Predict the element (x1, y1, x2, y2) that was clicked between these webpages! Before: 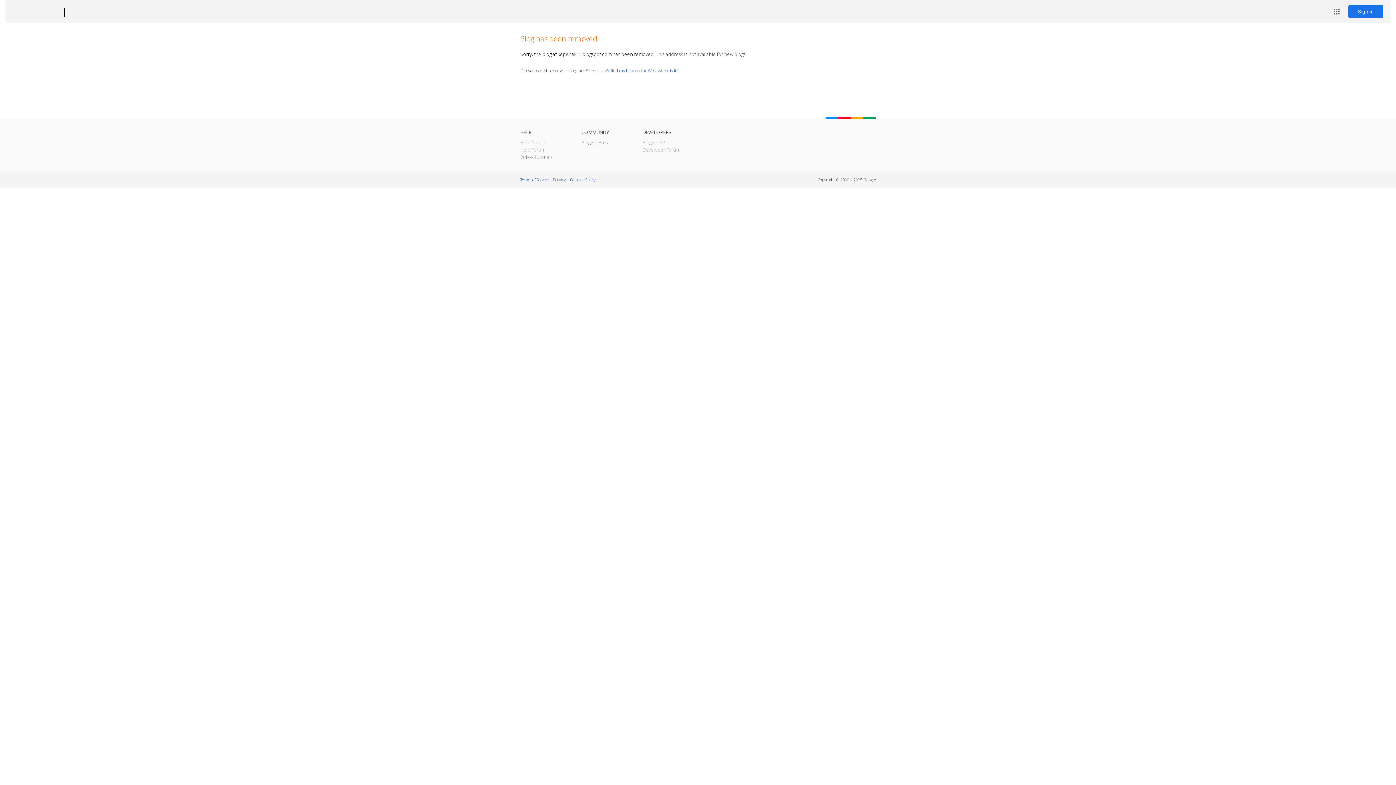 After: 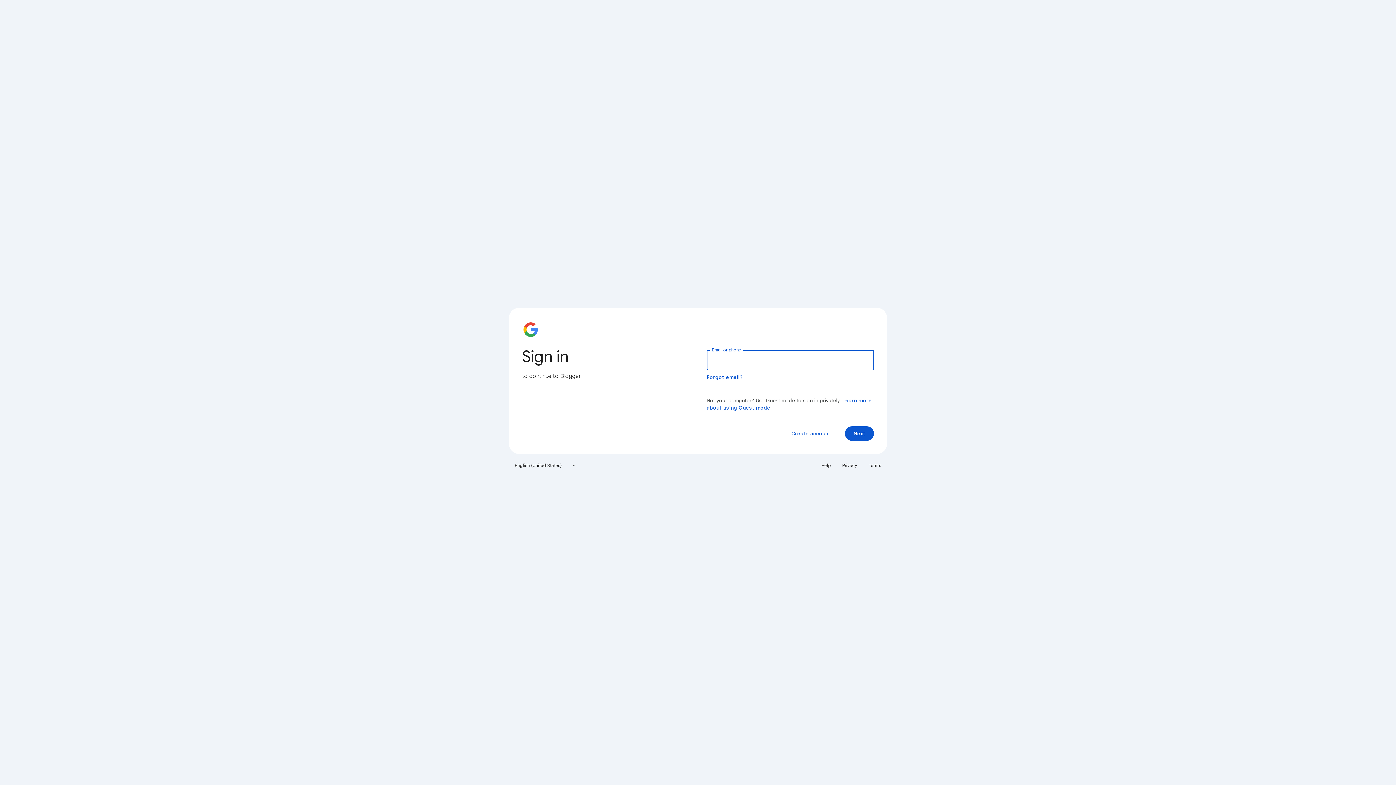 Action: label: Sign in bbox: (1348, 5, 1383, 18)